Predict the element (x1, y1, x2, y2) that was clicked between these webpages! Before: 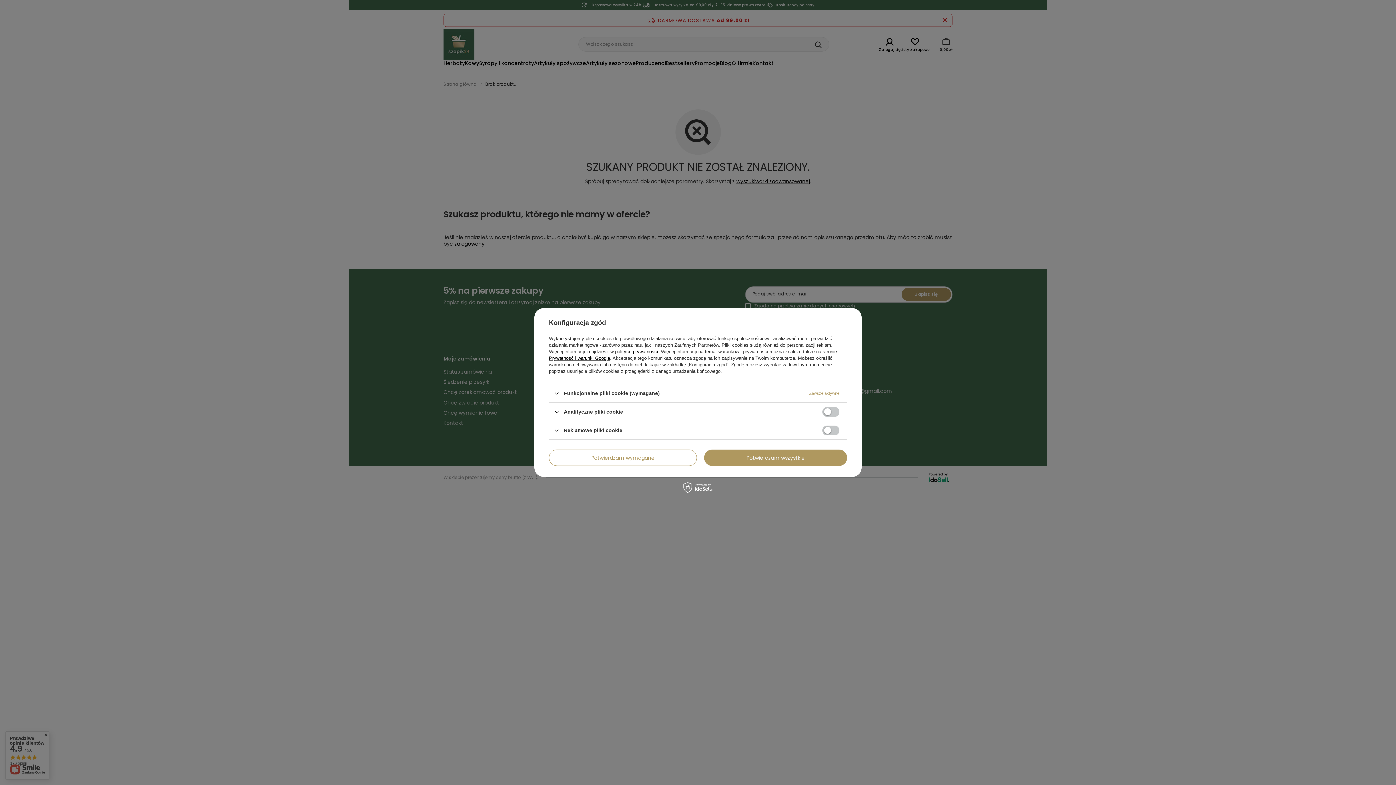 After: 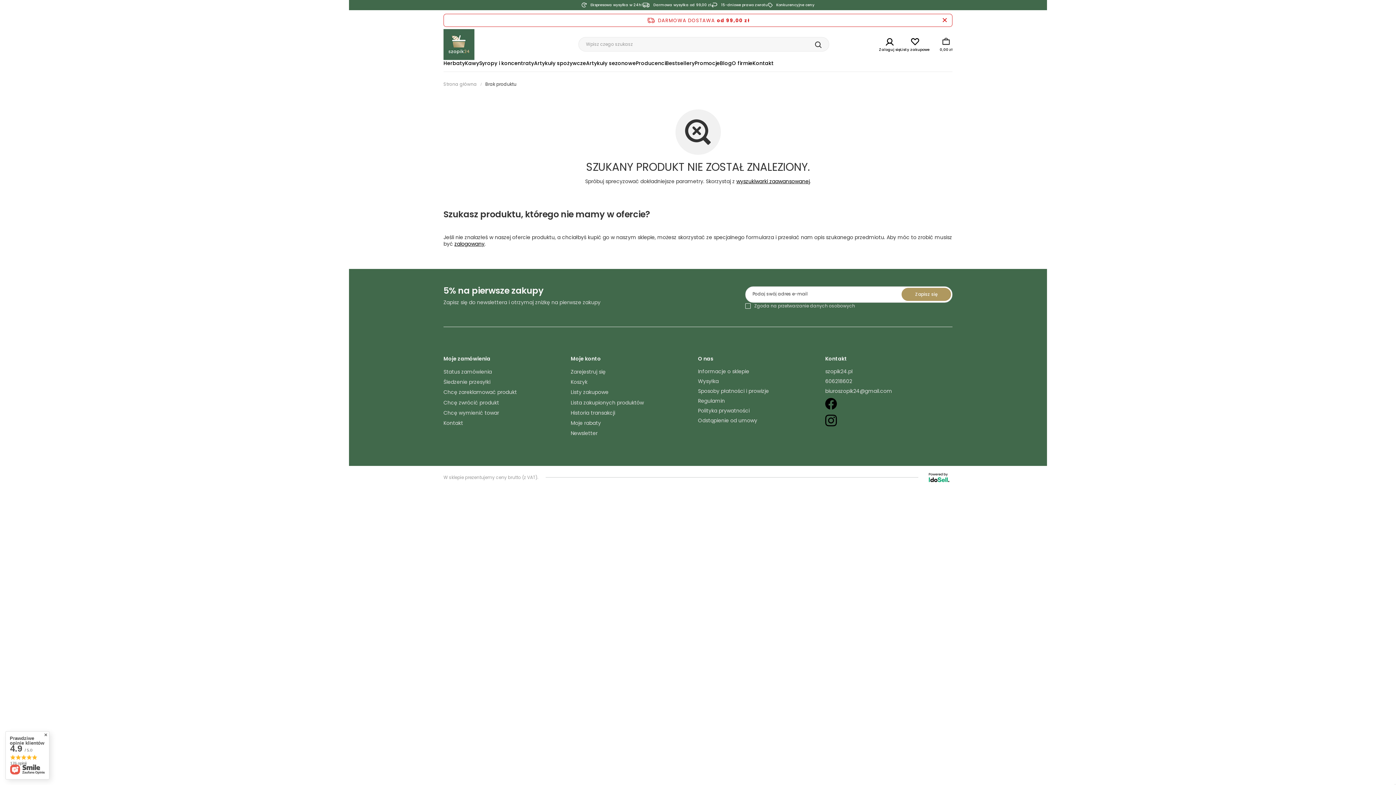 Action: bbox: (704, 449, 847, 466) label: Potwierdzam wszystkie